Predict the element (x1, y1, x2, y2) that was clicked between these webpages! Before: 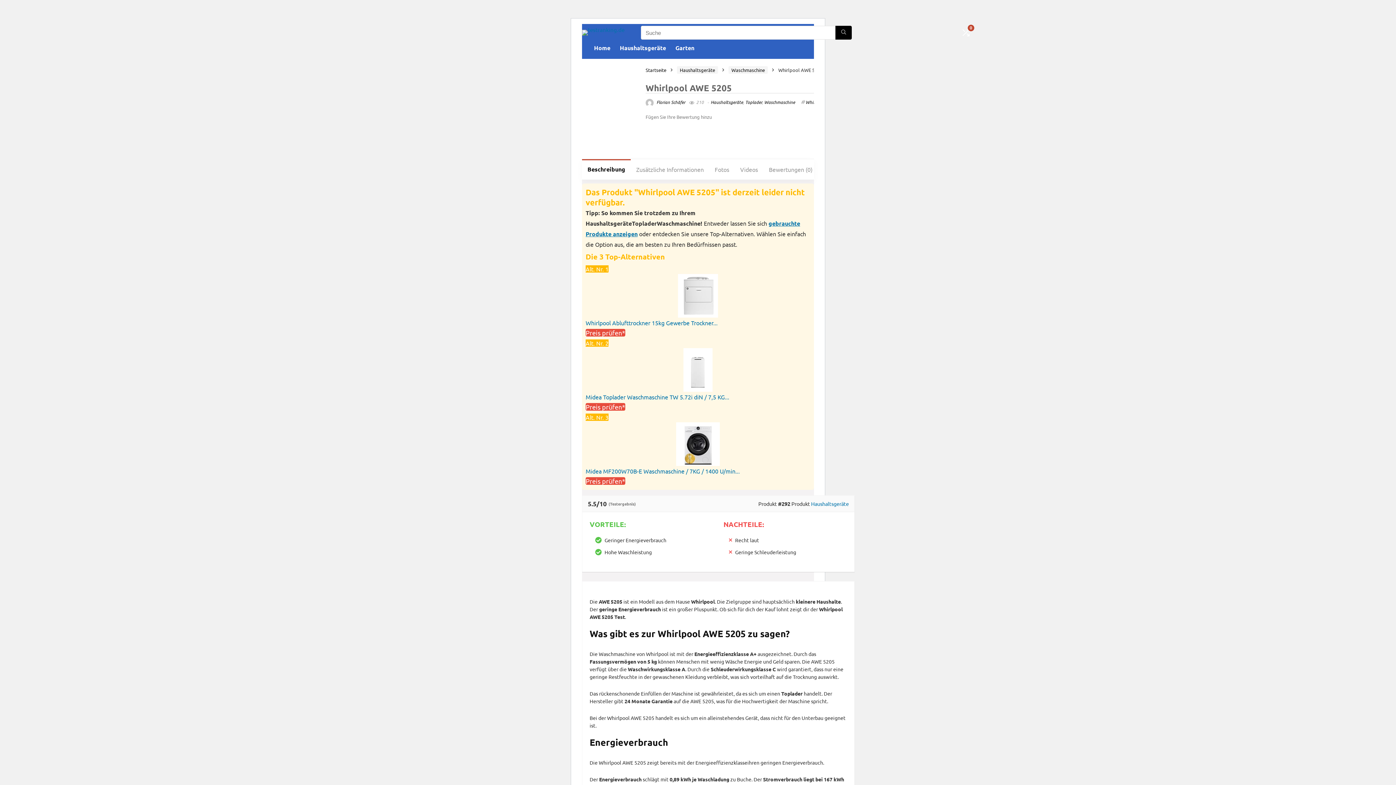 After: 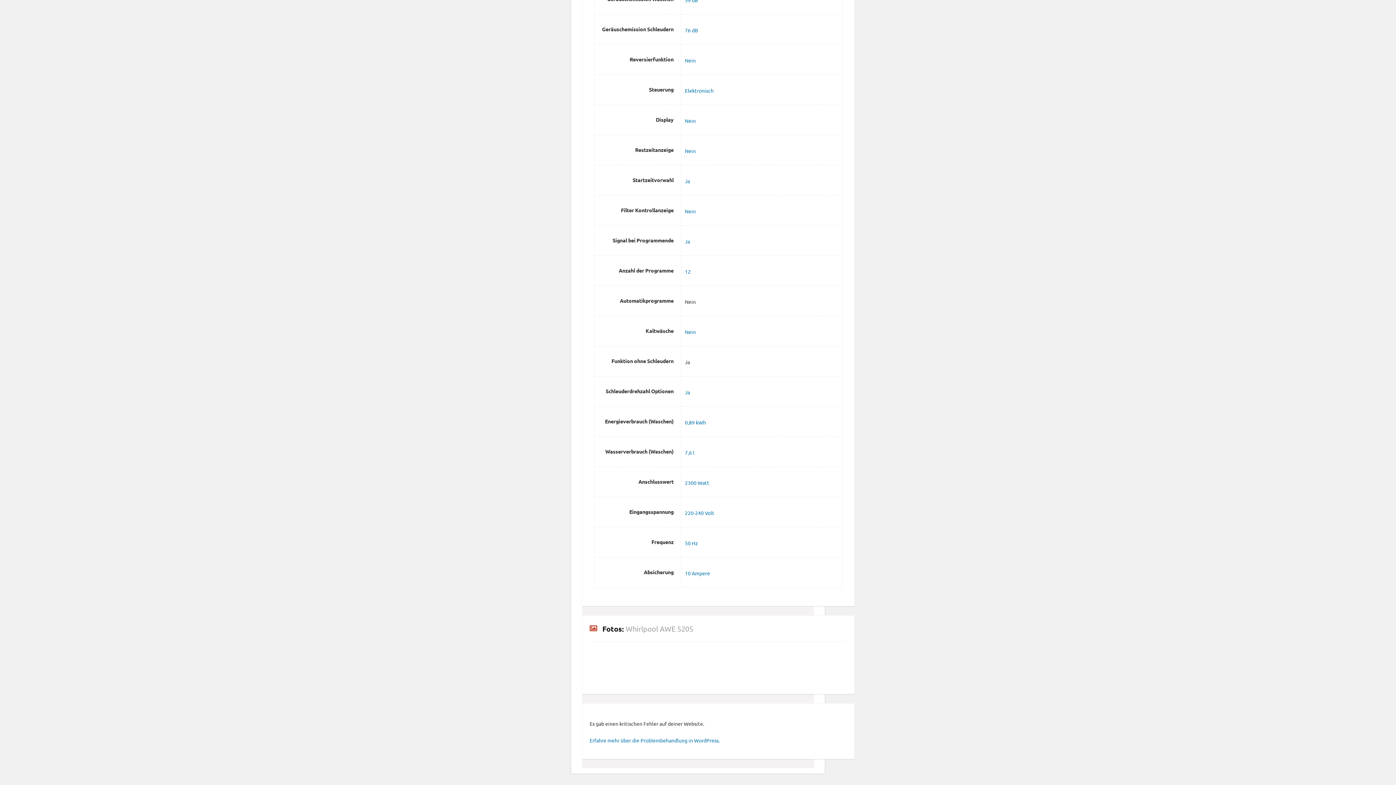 Action: label: Videos bbox: (734, 159, 763, 179)